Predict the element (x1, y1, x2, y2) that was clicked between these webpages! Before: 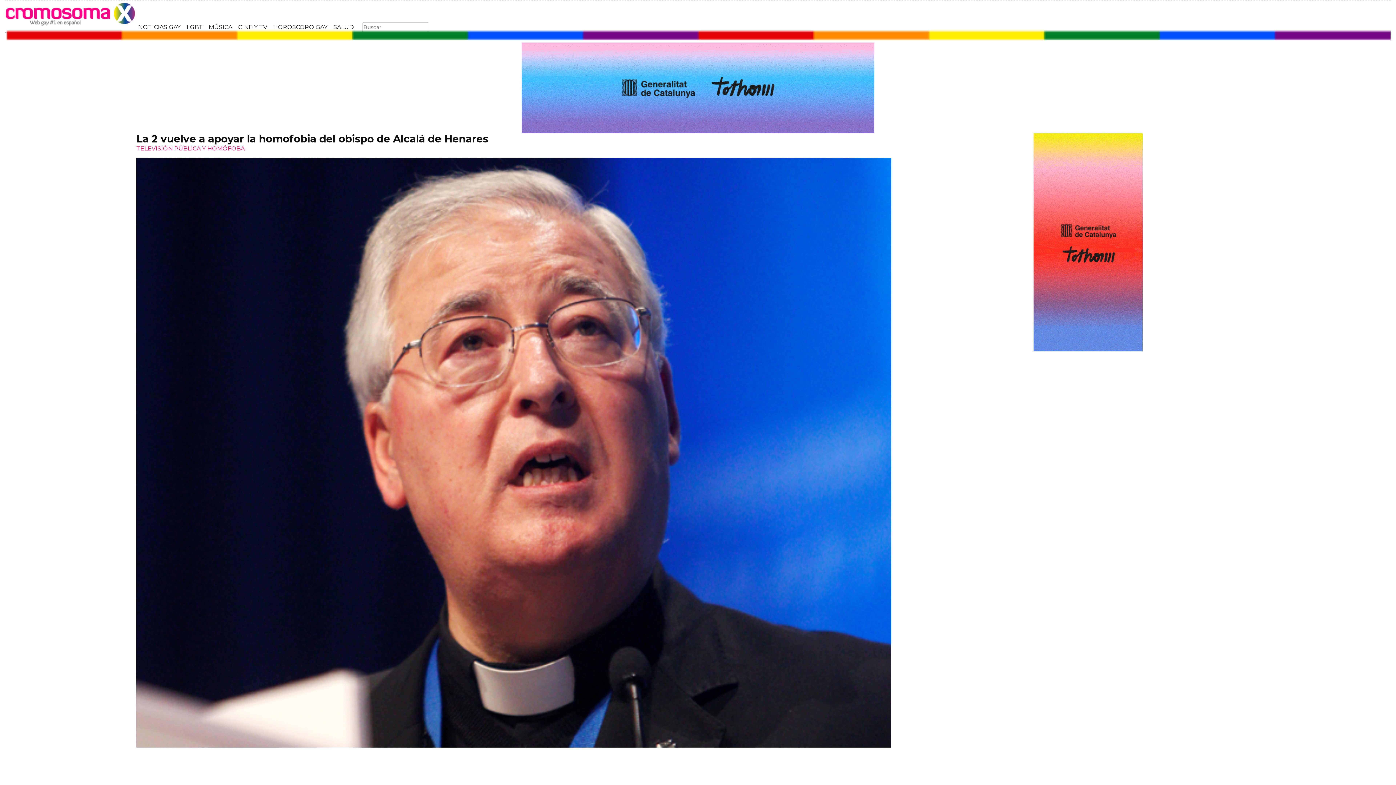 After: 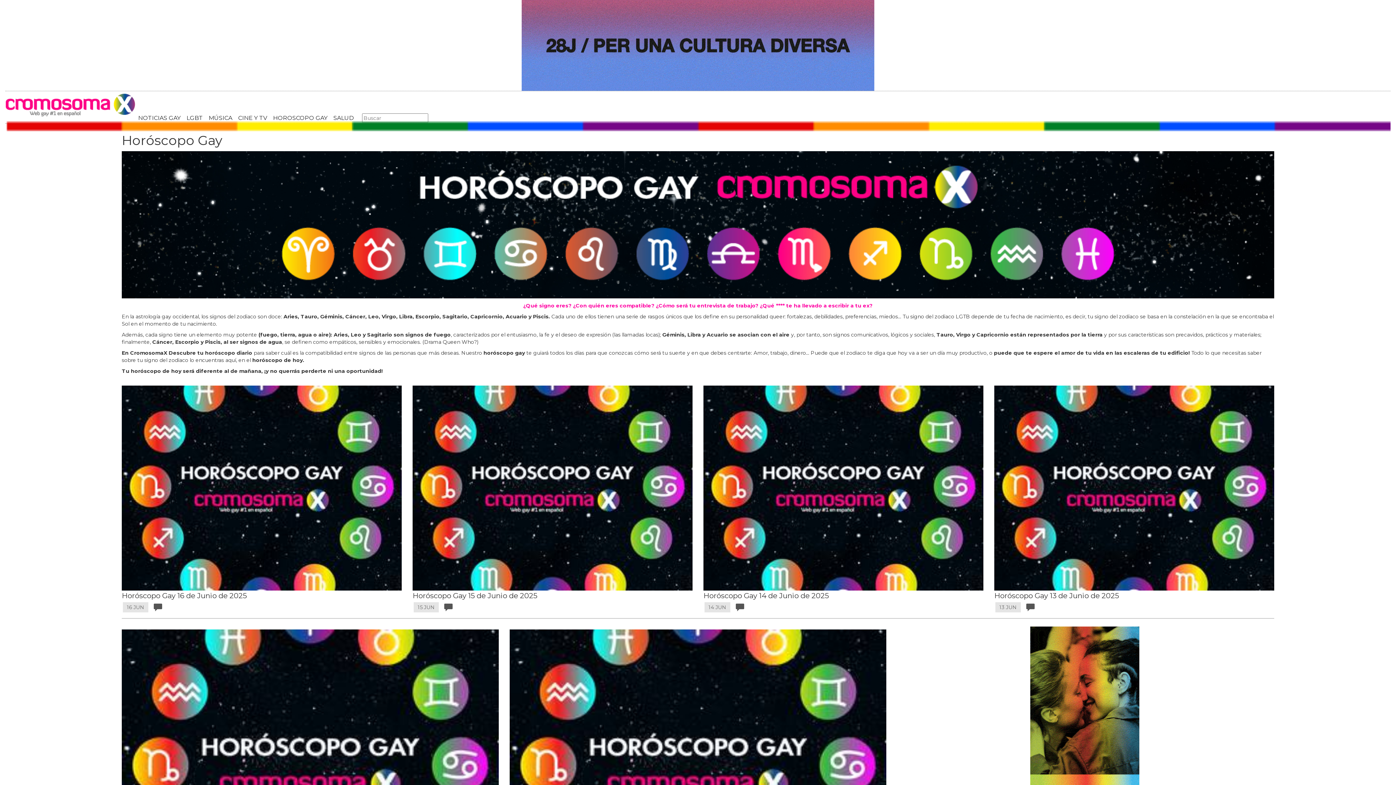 Action: bbox: (270, 20, 330, 32) label: HOROSCOPO GAY